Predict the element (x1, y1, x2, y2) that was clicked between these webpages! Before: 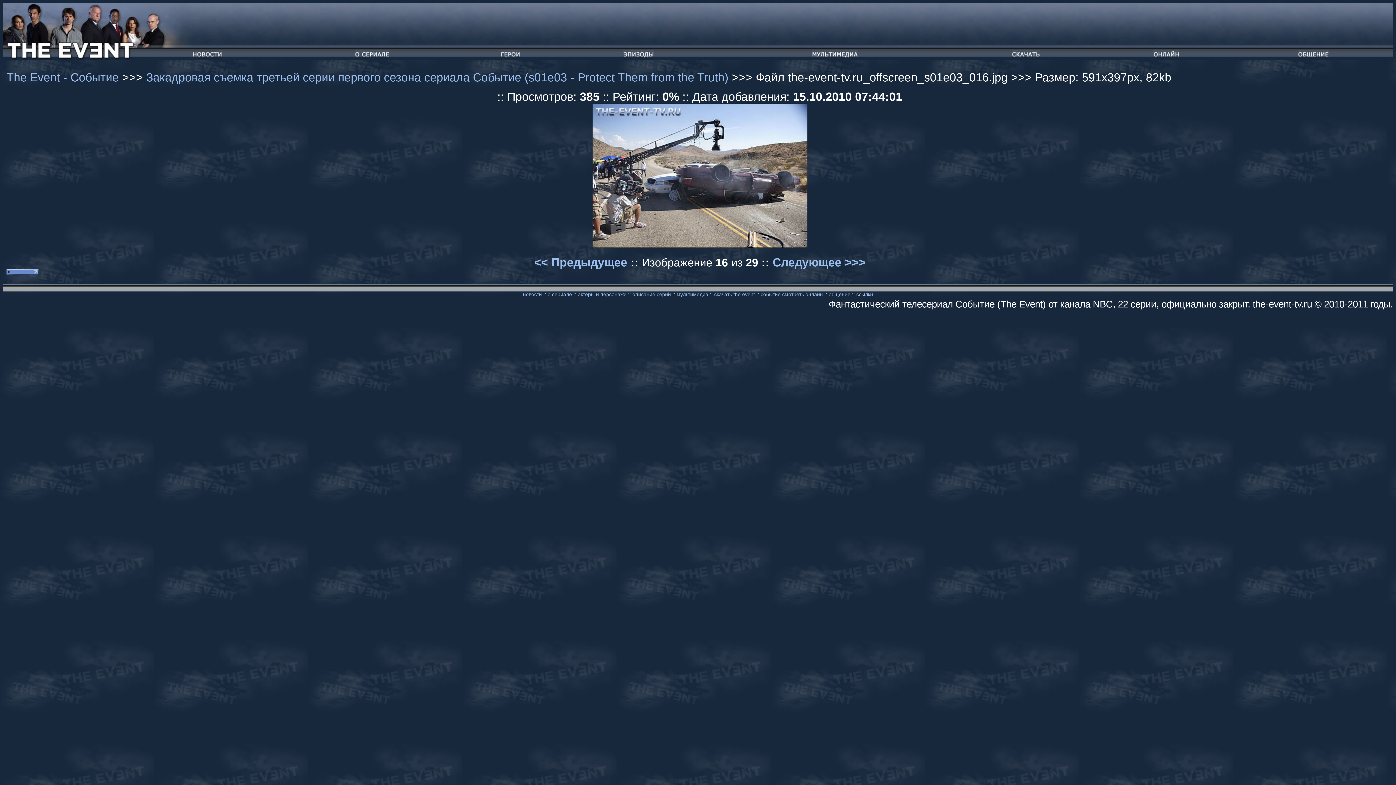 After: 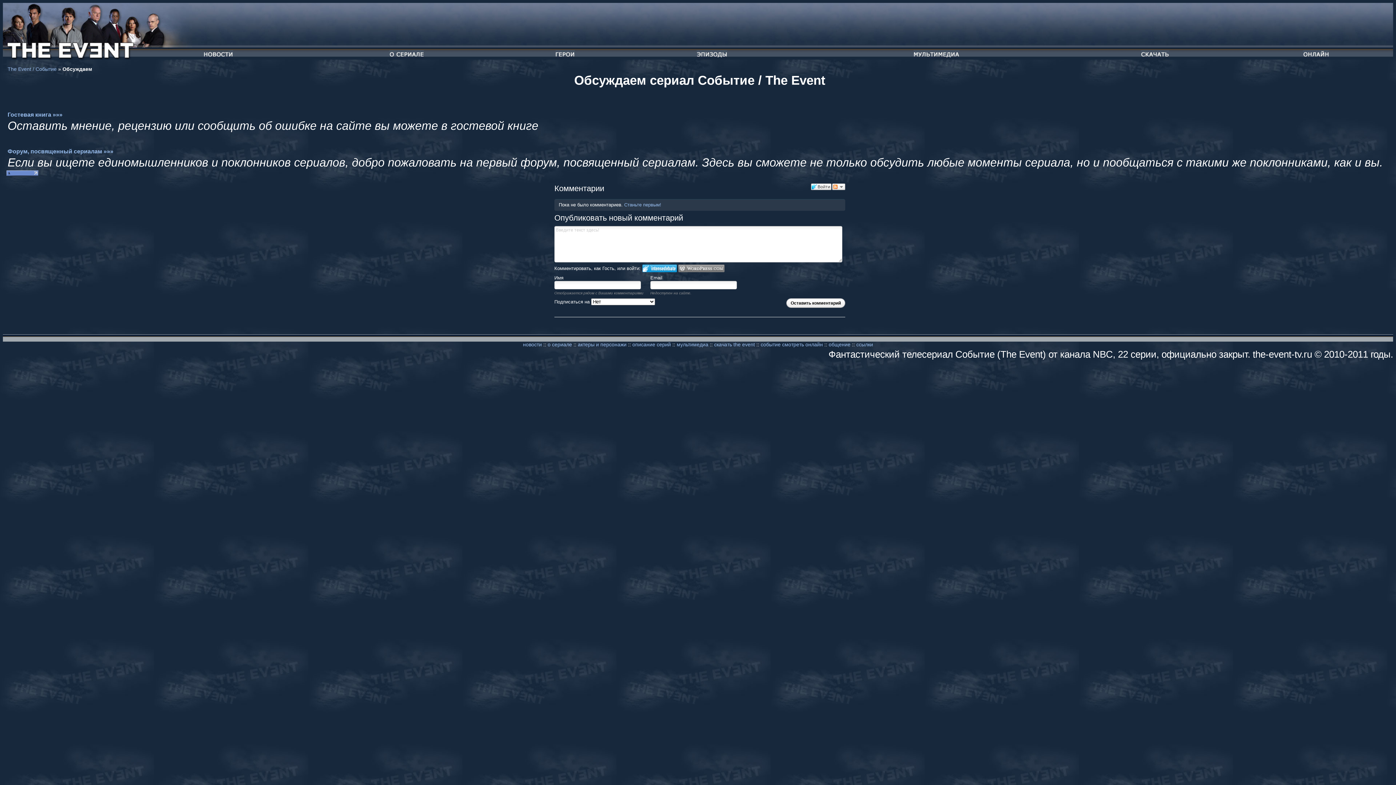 Action: bbox: (828, 291, 850, 297) label: общение